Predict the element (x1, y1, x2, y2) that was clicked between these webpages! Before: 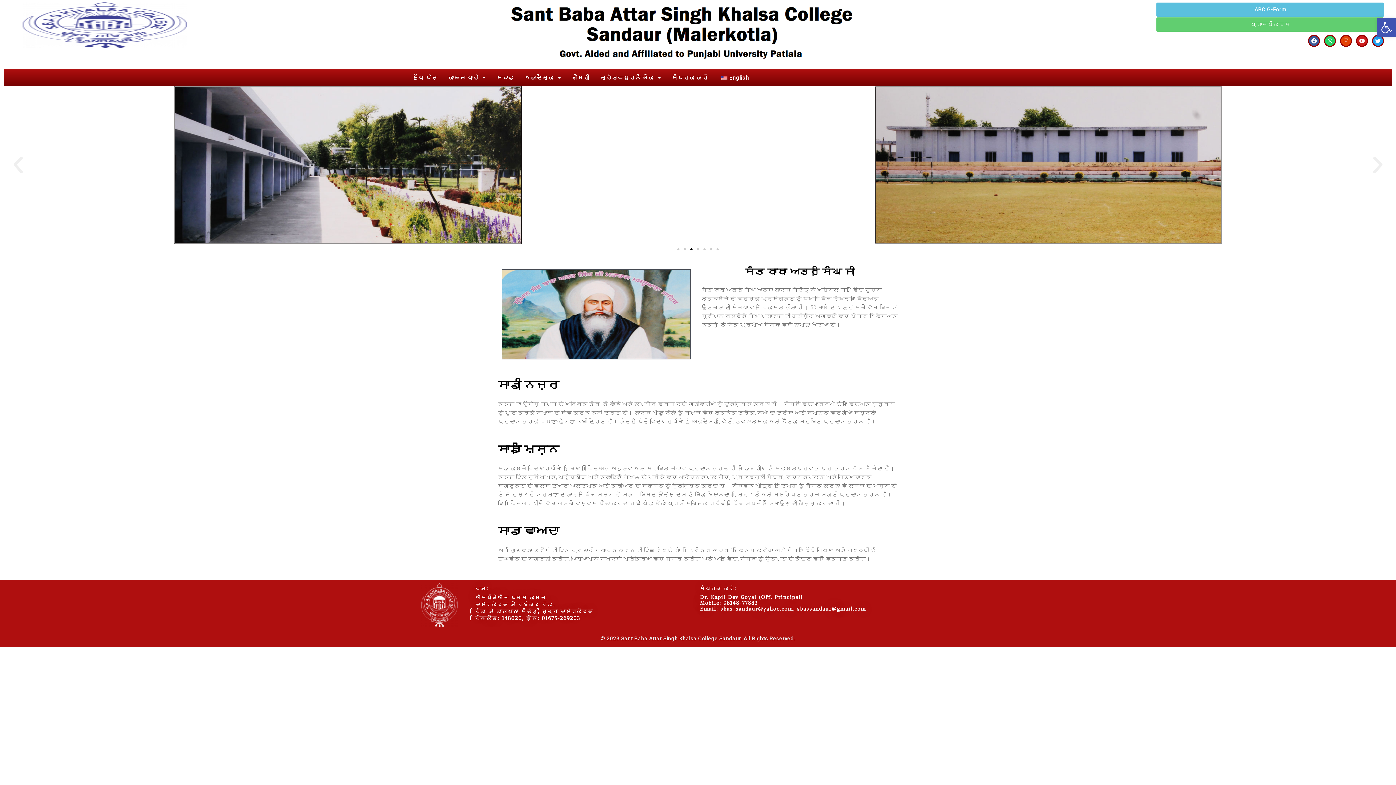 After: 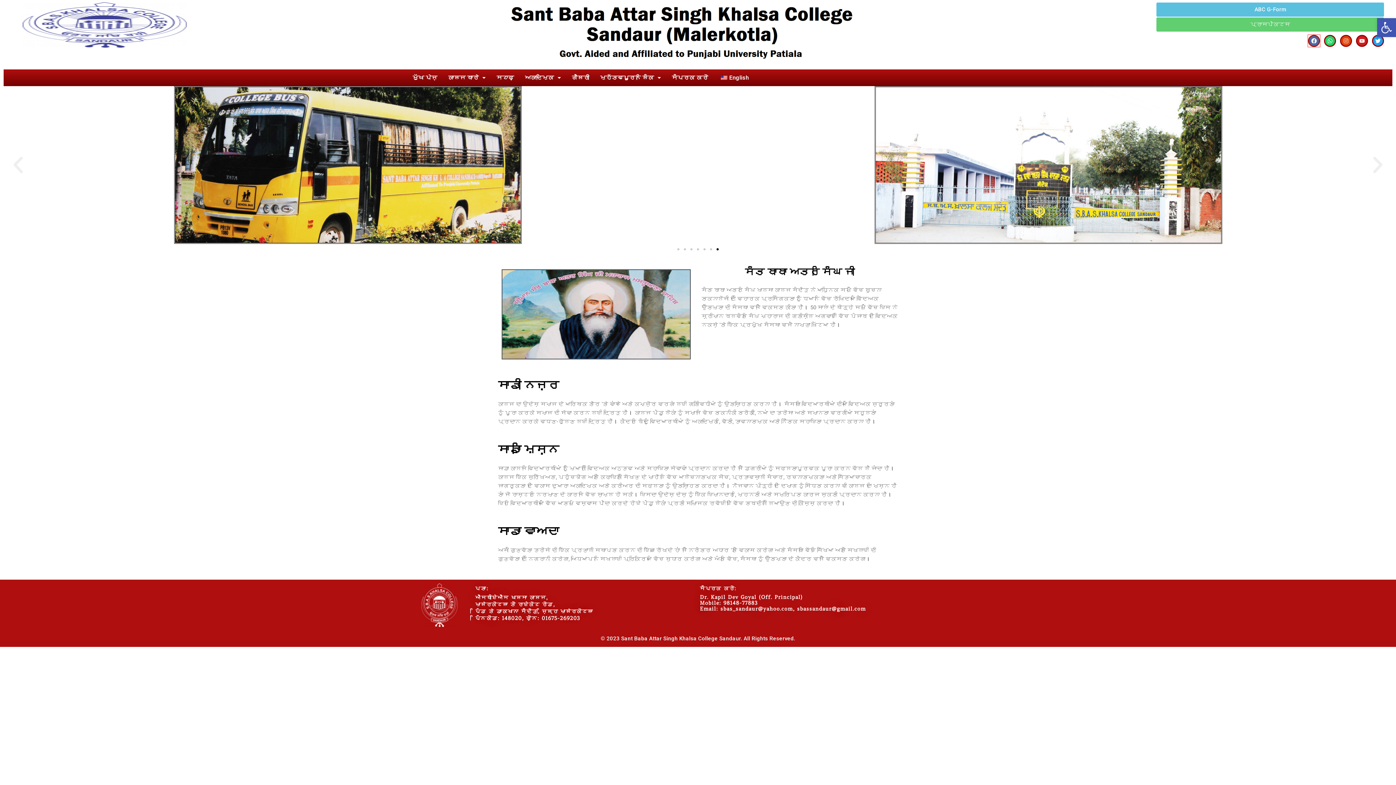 Action: bbox: (1308, 34, 1320, 46) label: ਫੇਸਬੂਕ